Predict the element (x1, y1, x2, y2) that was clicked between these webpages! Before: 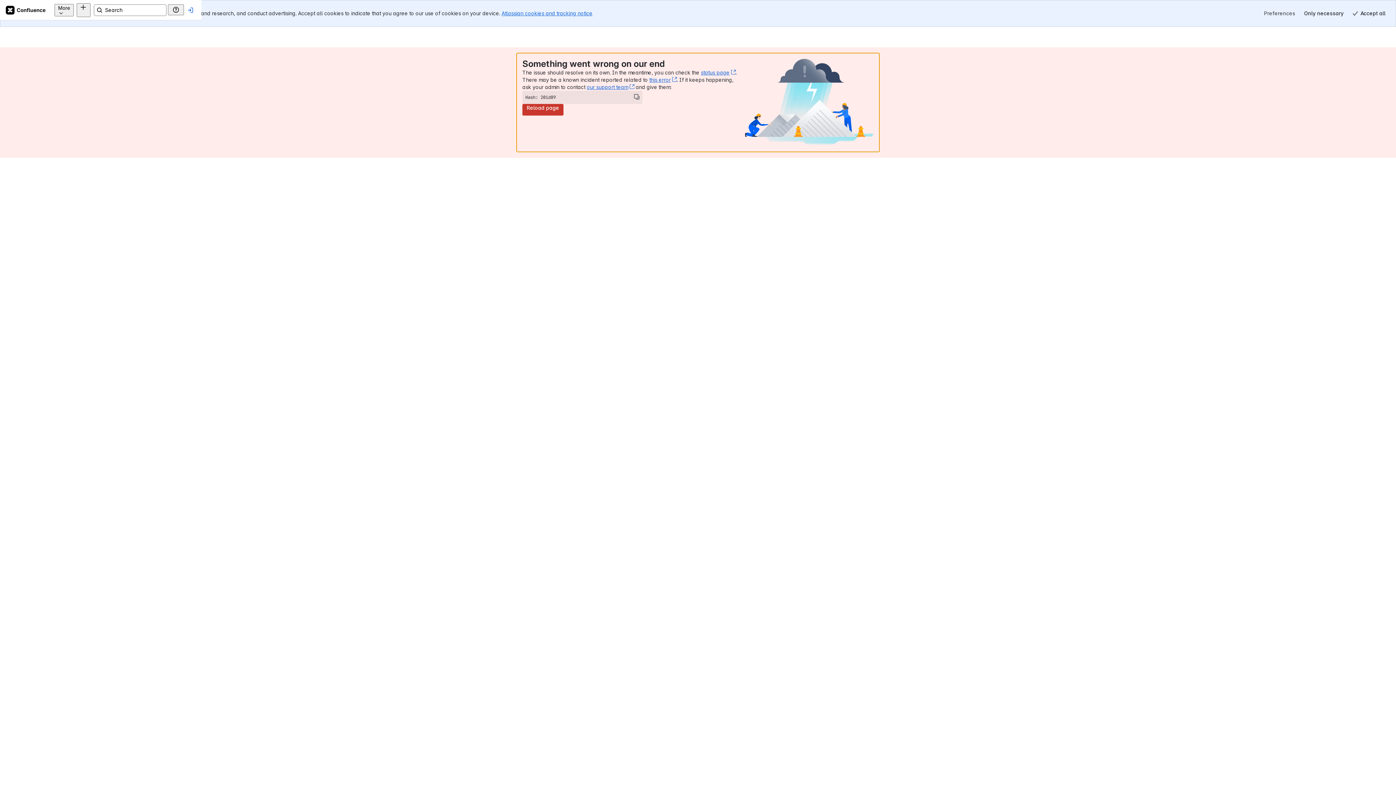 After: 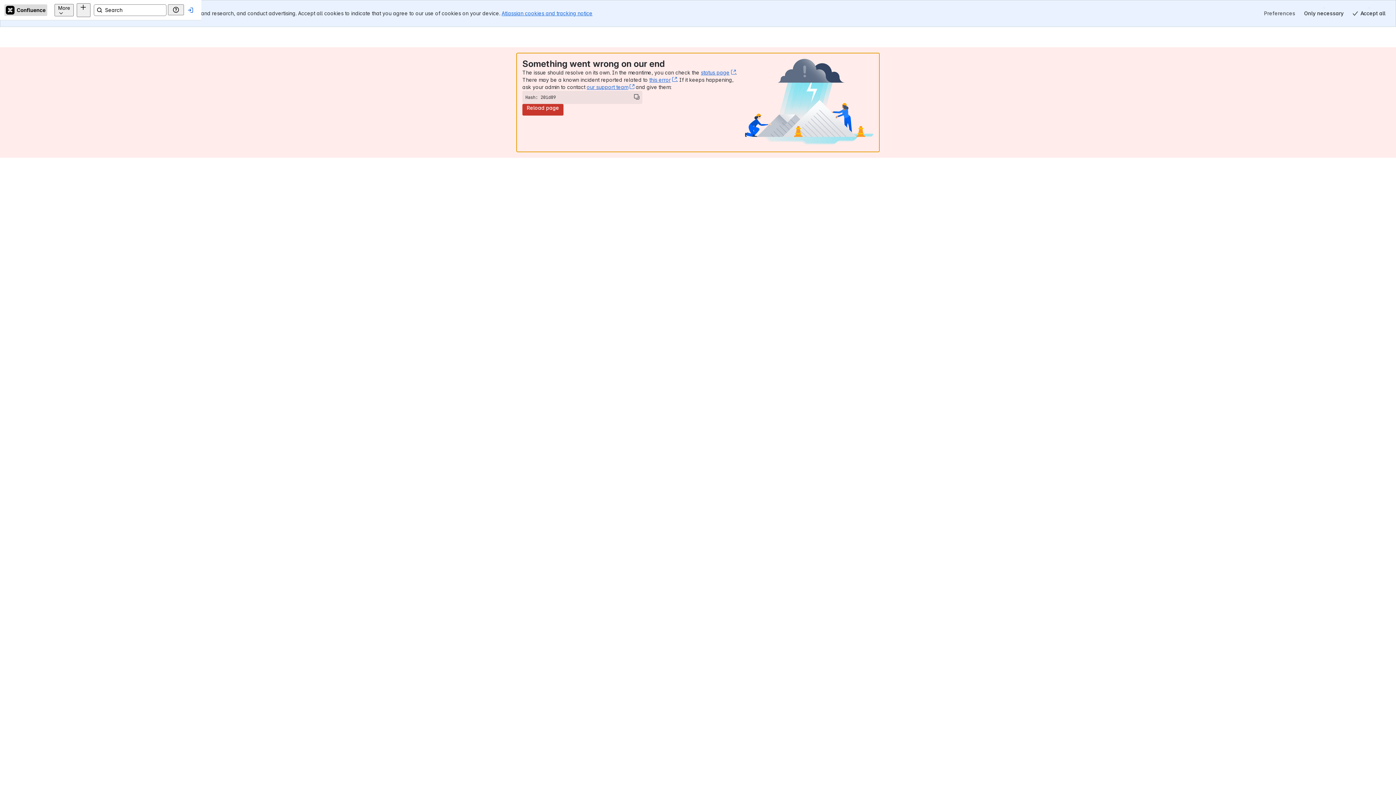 Action: label: Confluence Home bbox: (4, 4, 47, 15)